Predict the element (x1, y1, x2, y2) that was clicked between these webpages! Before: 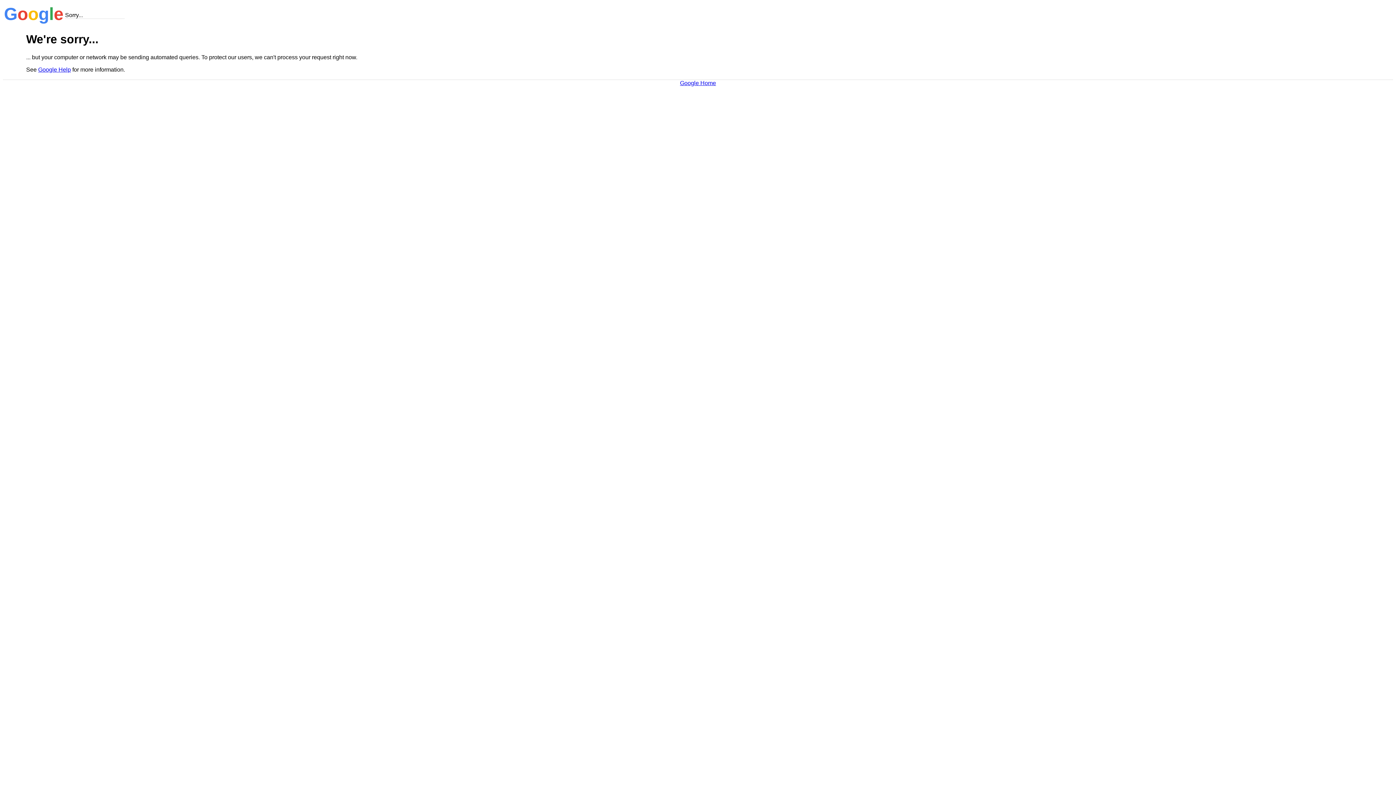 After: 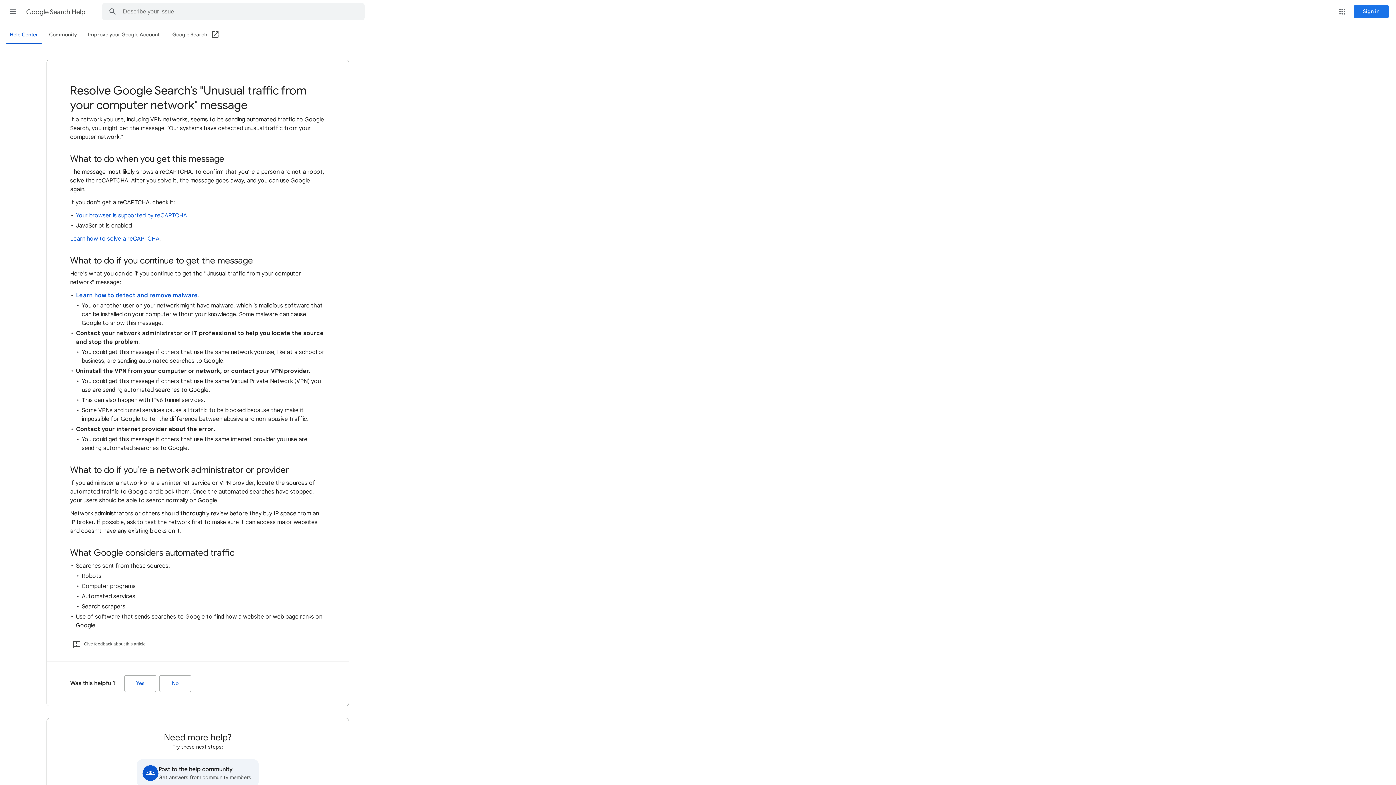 Action: bbox: (38, 66, 70, 72) label: Google Help